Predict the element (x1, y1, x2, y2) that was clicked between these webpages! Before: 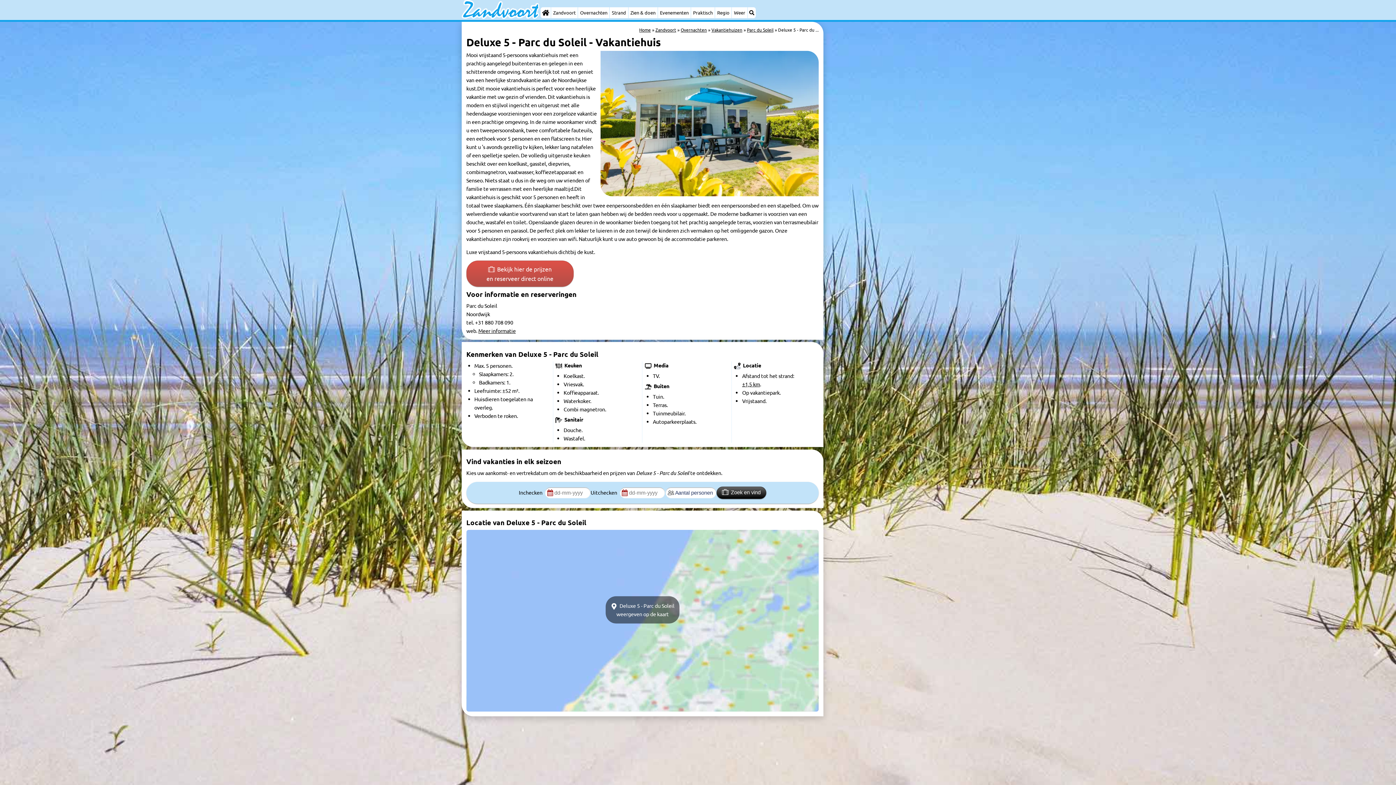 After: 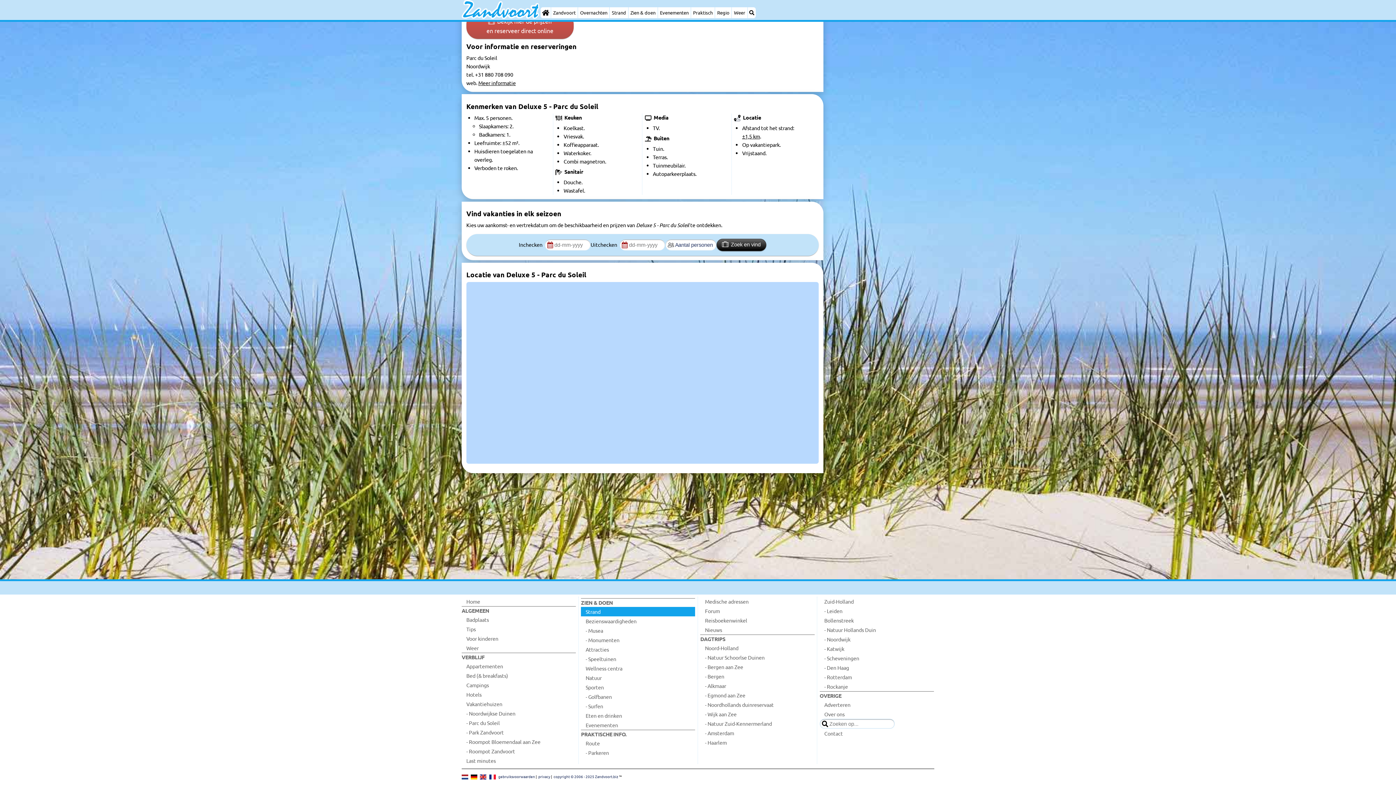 Action: label:  Deluxe 5 - Parc du Soleil
weergeven op de kaart bbox: (605, 596, 679, 623)